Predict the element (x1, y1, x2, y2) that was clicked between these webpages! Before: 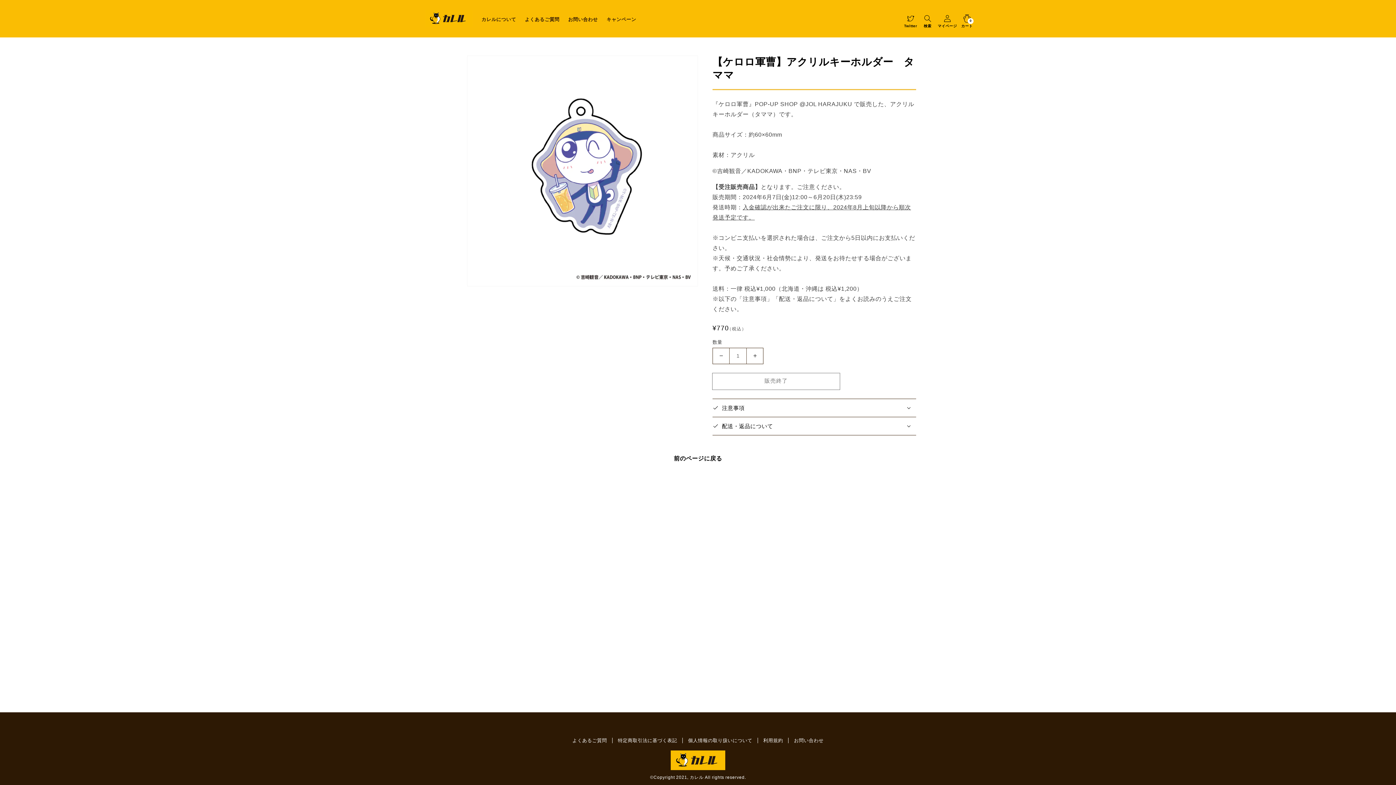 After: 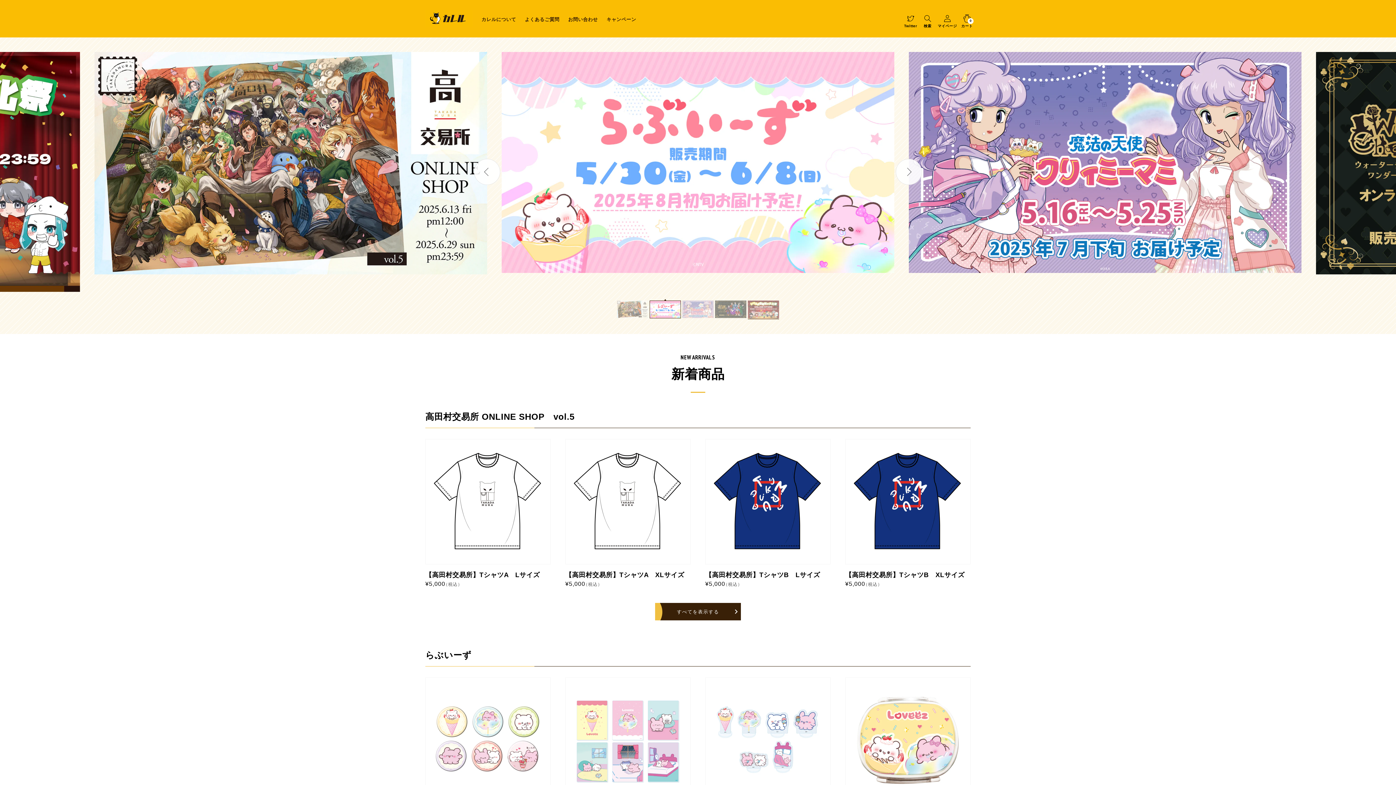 Action: bbox: (422, 7, 475, 29)